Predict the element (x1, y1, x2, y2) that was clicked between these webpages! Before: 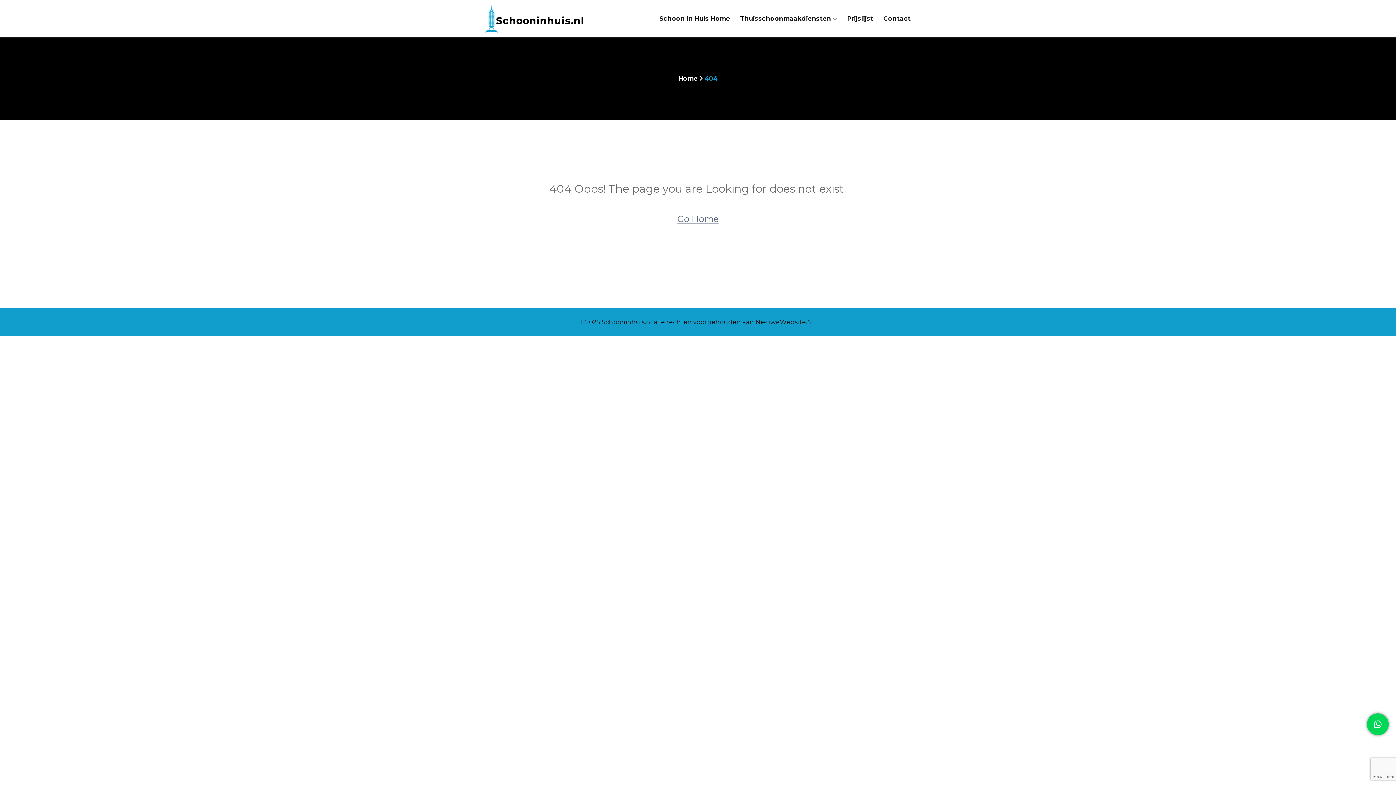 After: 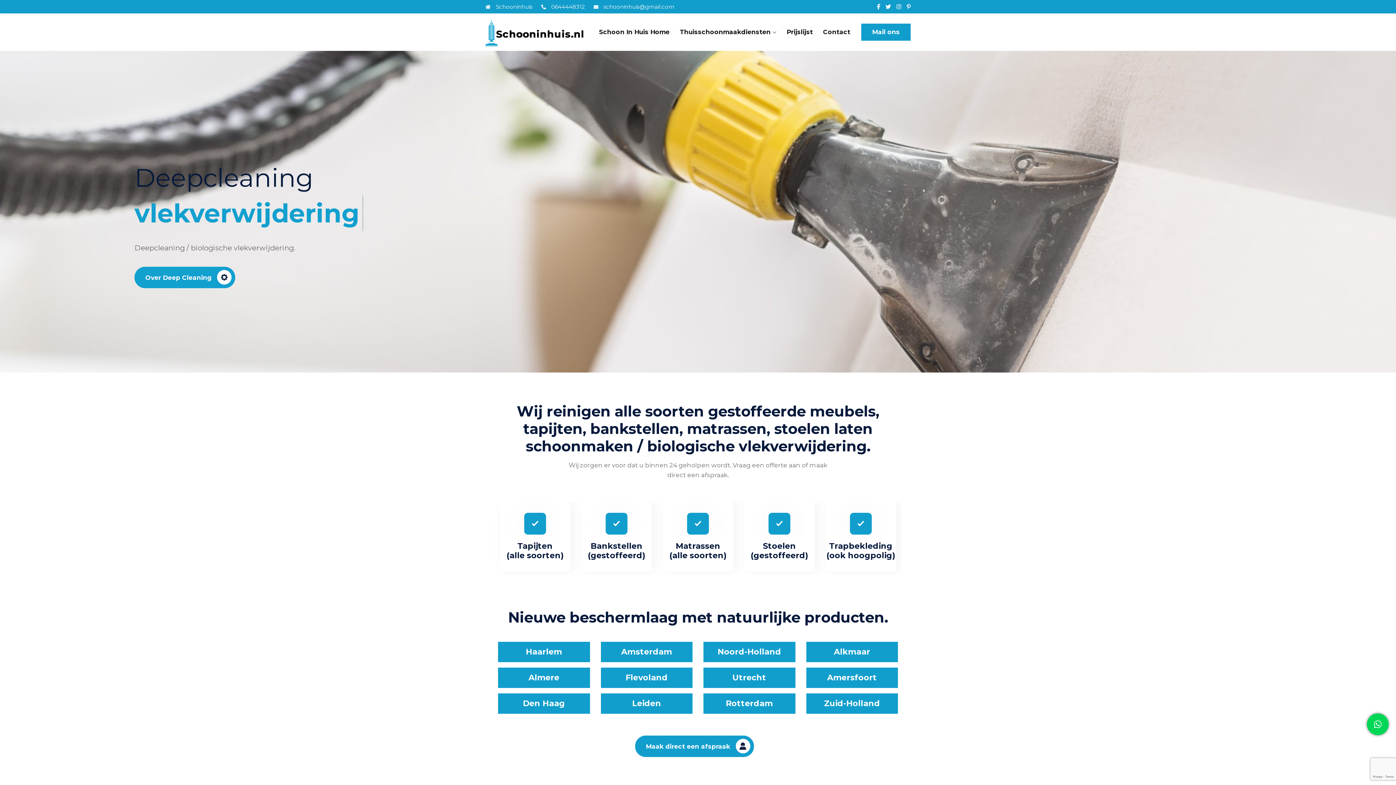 Action: label: Home bbox: (678, 74, 697, 82)